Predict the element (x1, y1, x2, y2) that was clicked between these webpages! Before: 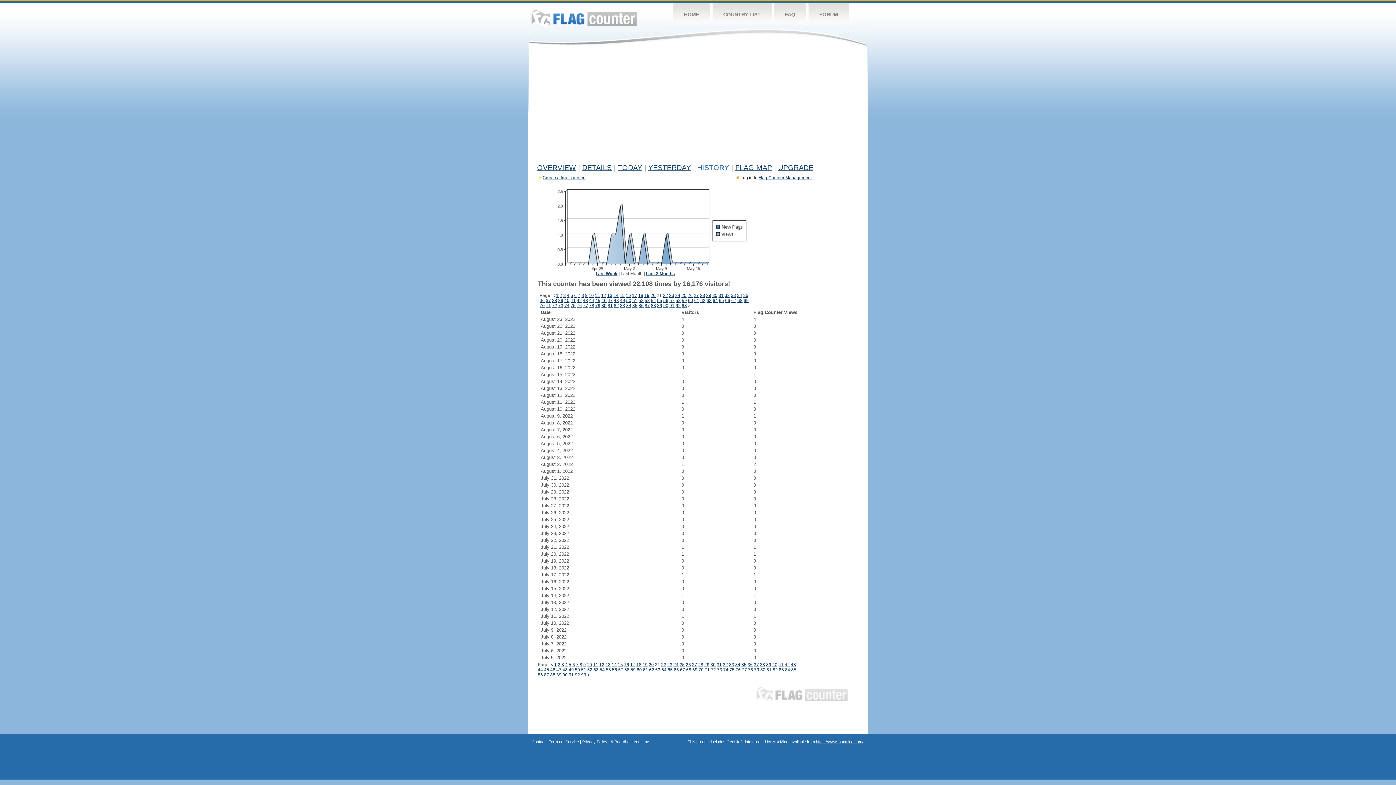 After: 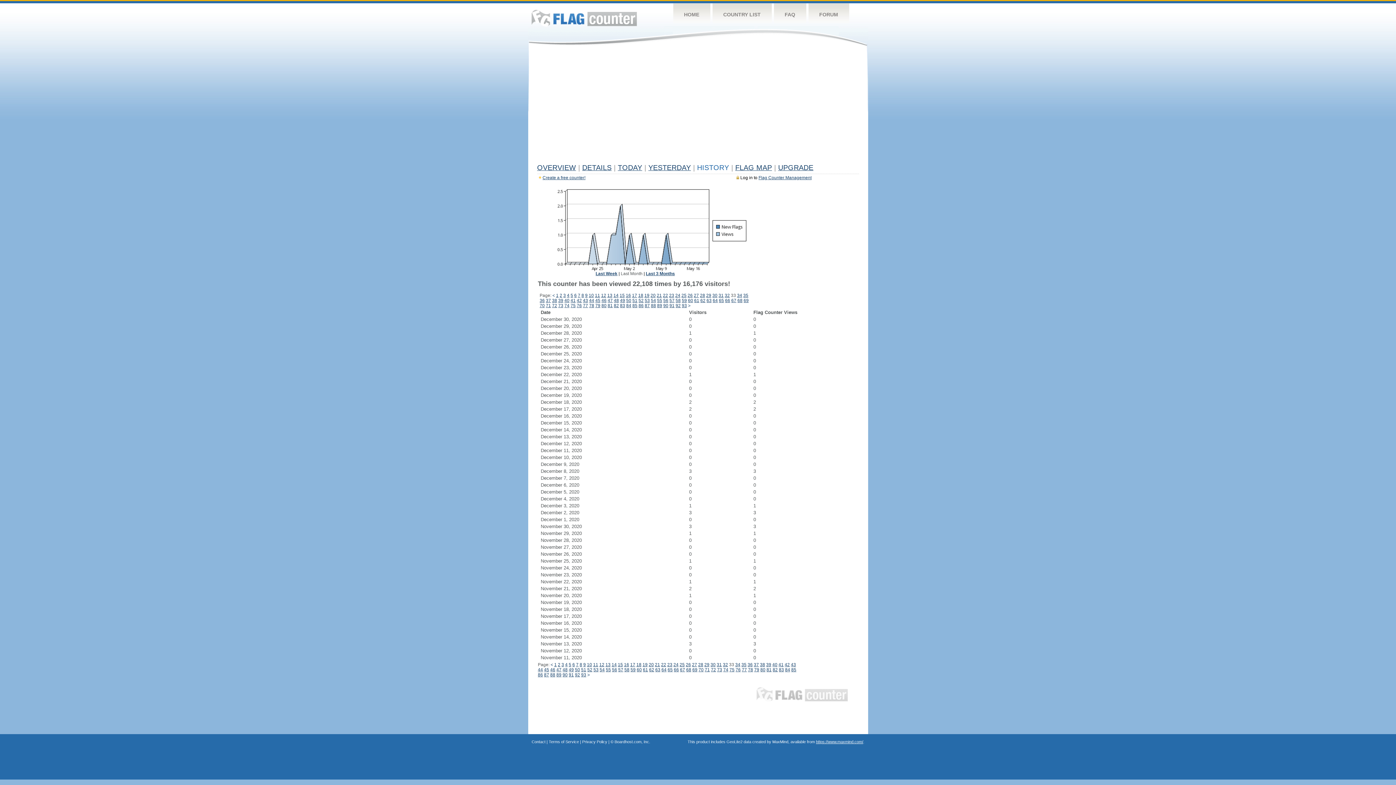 Action: label: 33 bbox: (729, 662, 734, 667)